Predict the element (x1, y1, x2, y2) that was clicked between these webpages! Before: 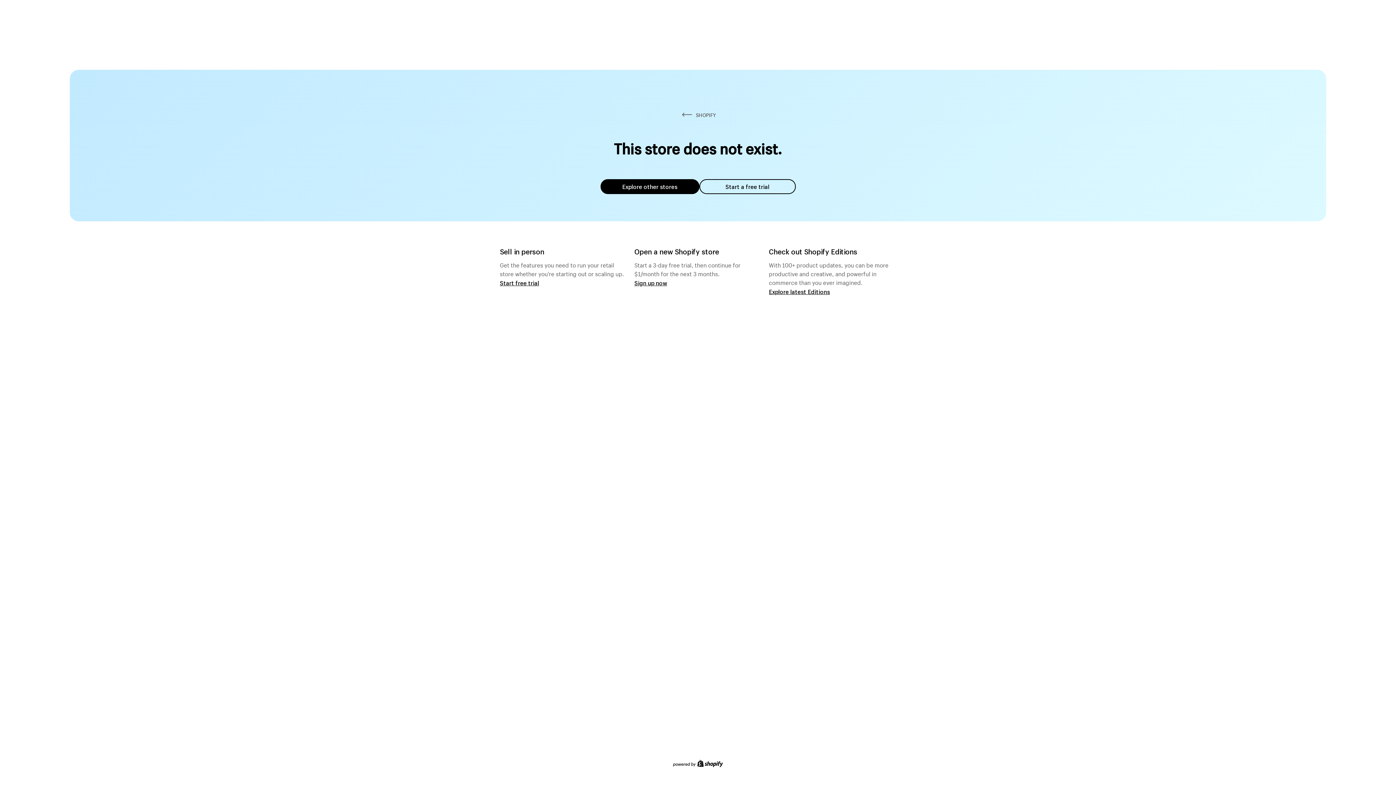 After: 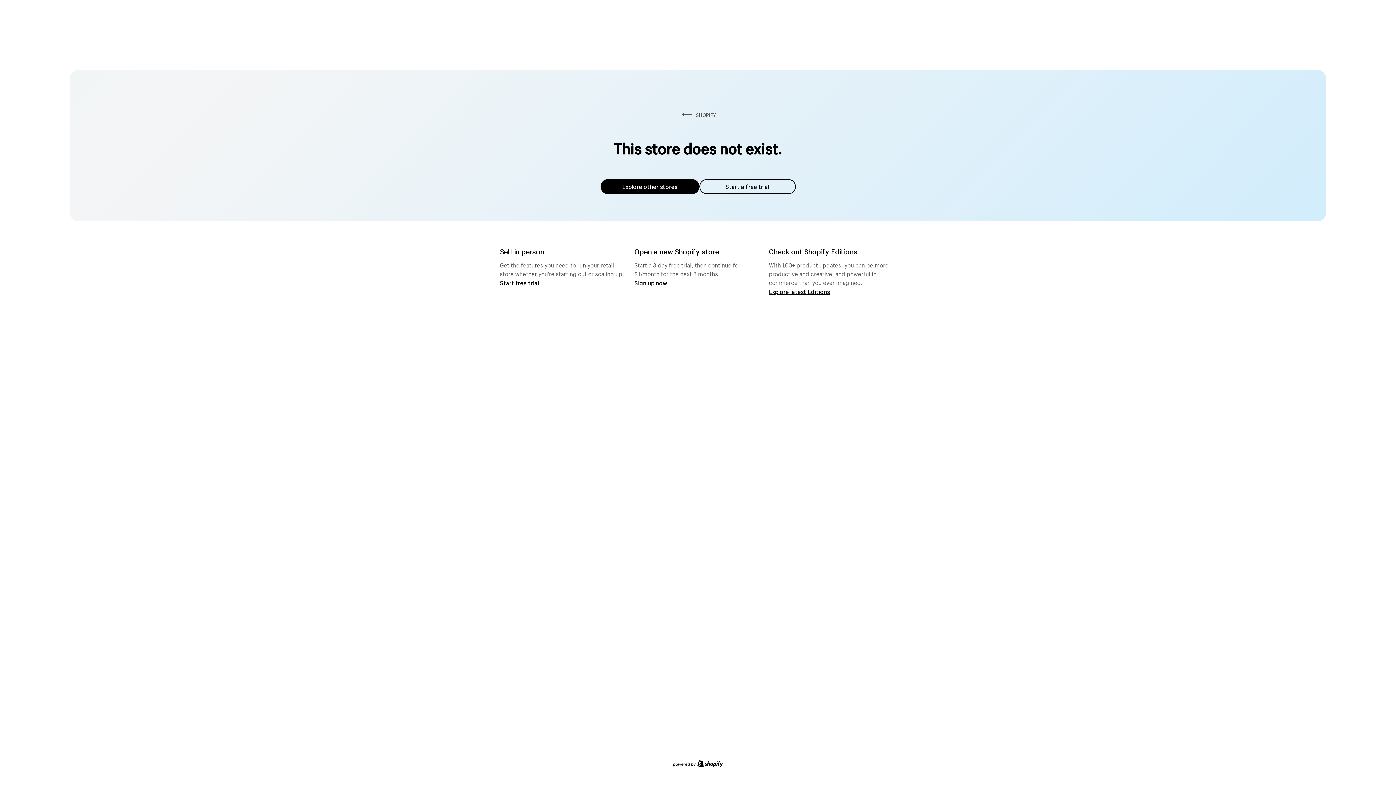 Action: bbox: (600, 179, 699, 194) label: Explore other stores